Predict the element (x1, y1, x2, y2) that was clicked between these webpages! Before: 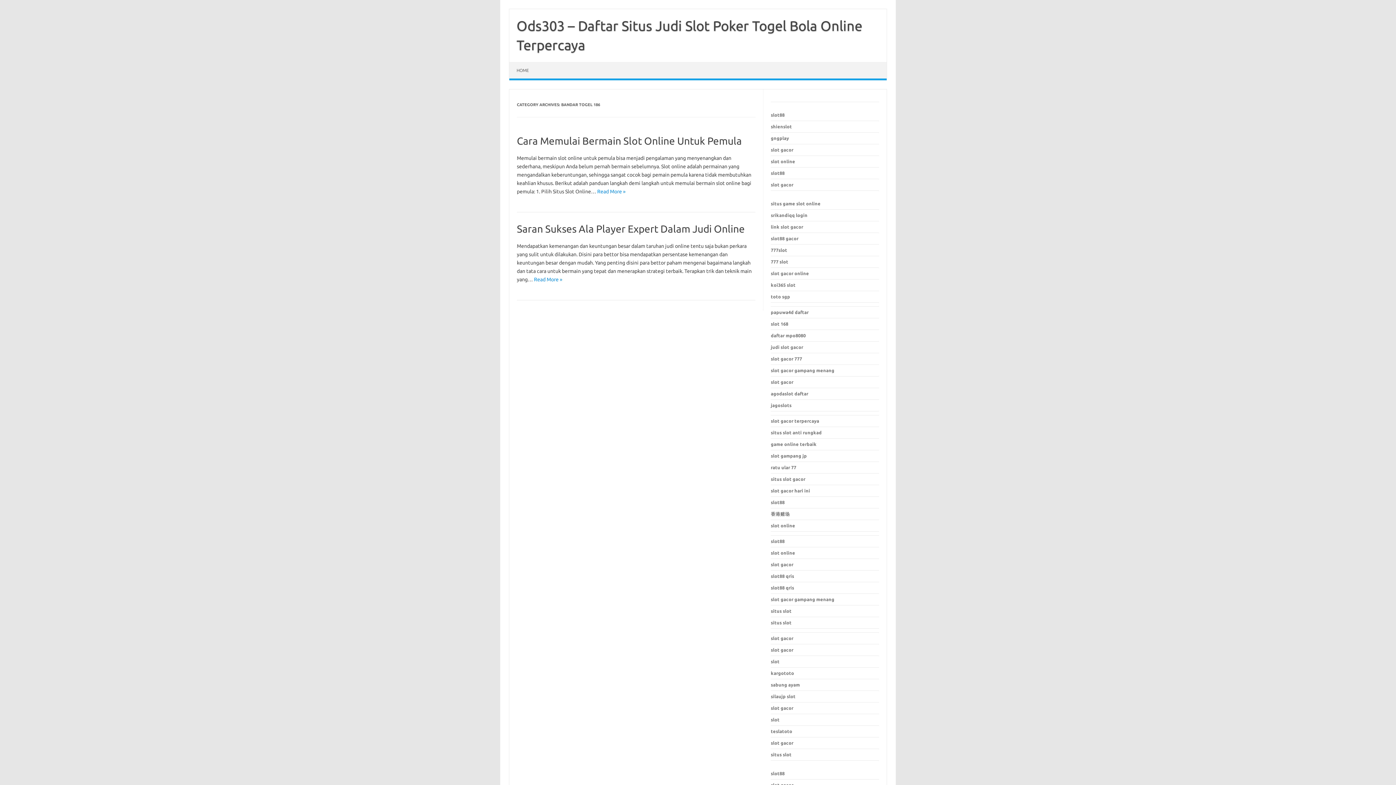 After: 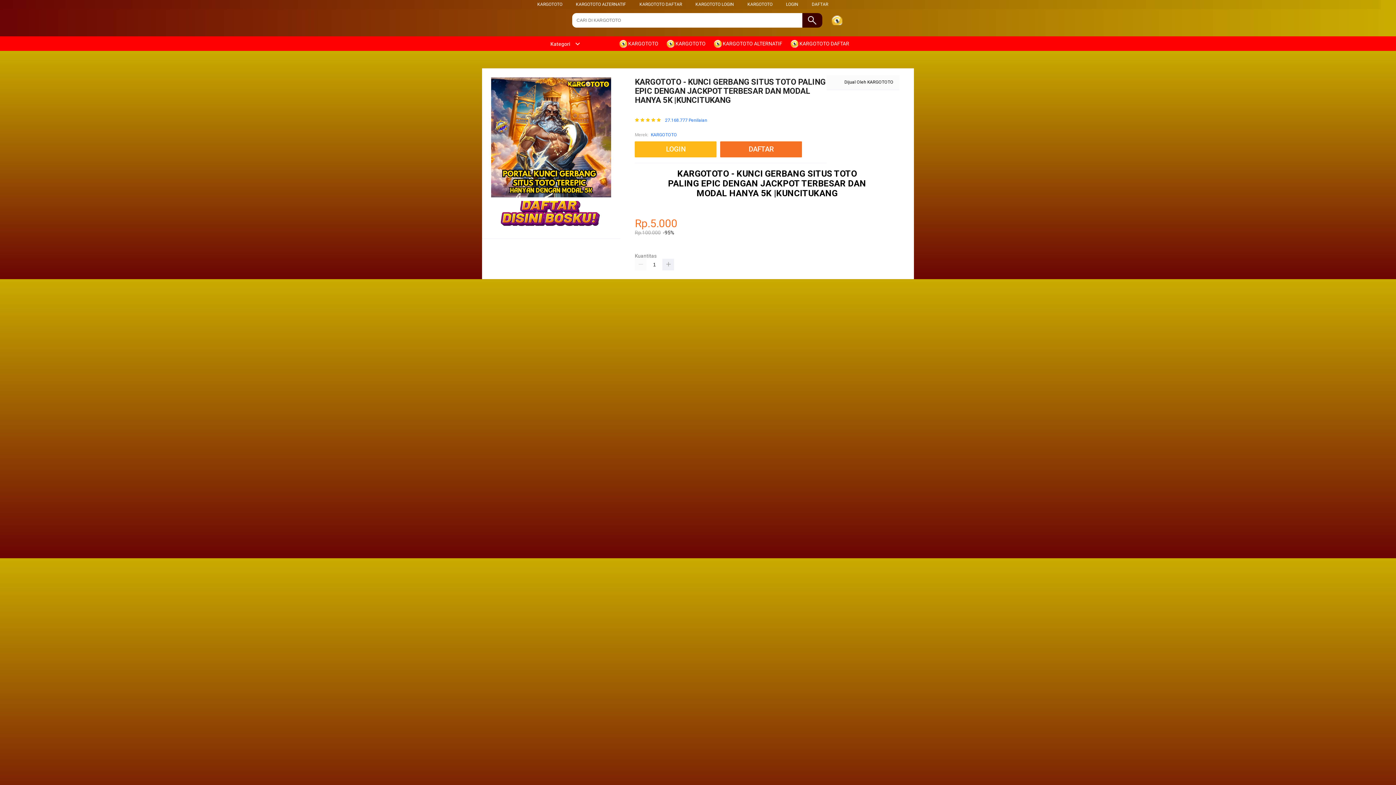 Action: label: kargototo bbox: (771, 670, 794, 676)